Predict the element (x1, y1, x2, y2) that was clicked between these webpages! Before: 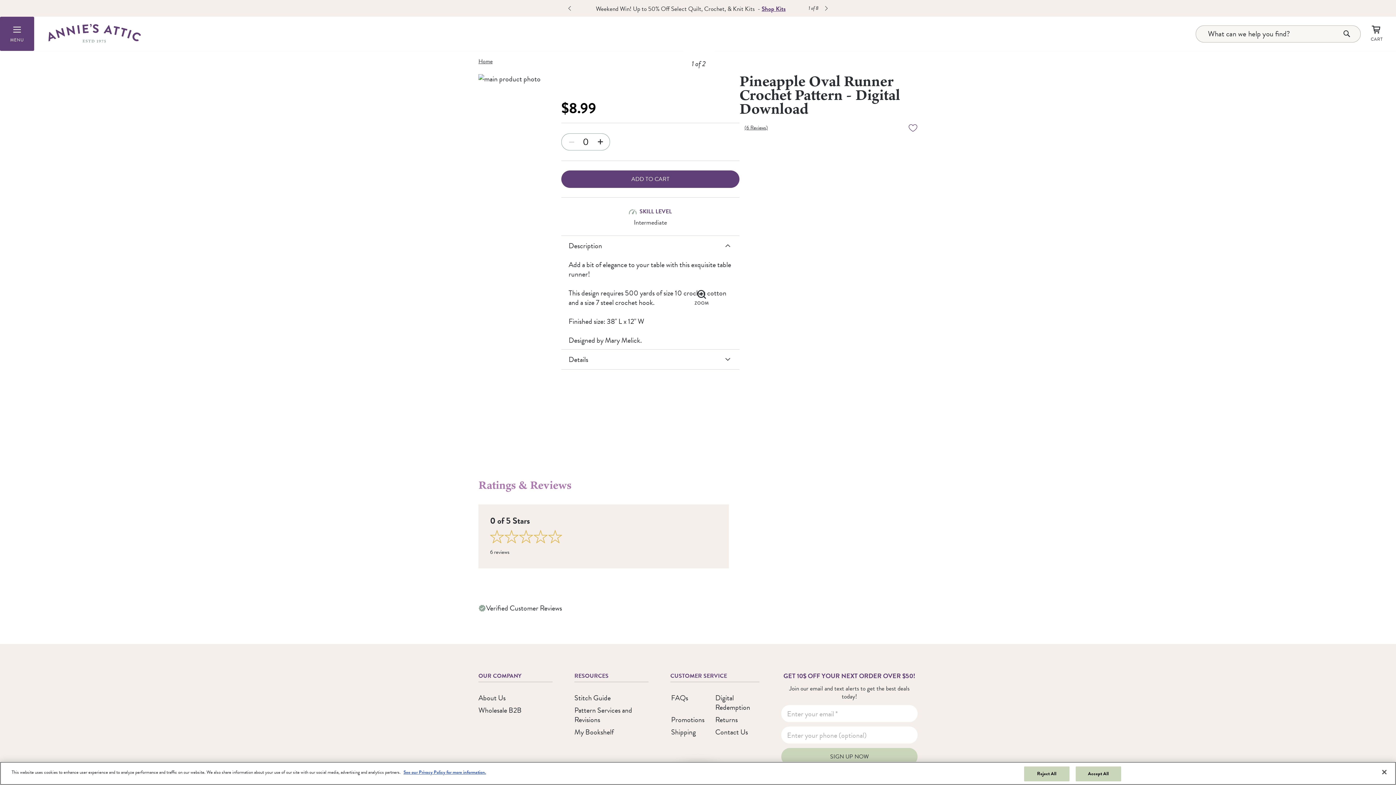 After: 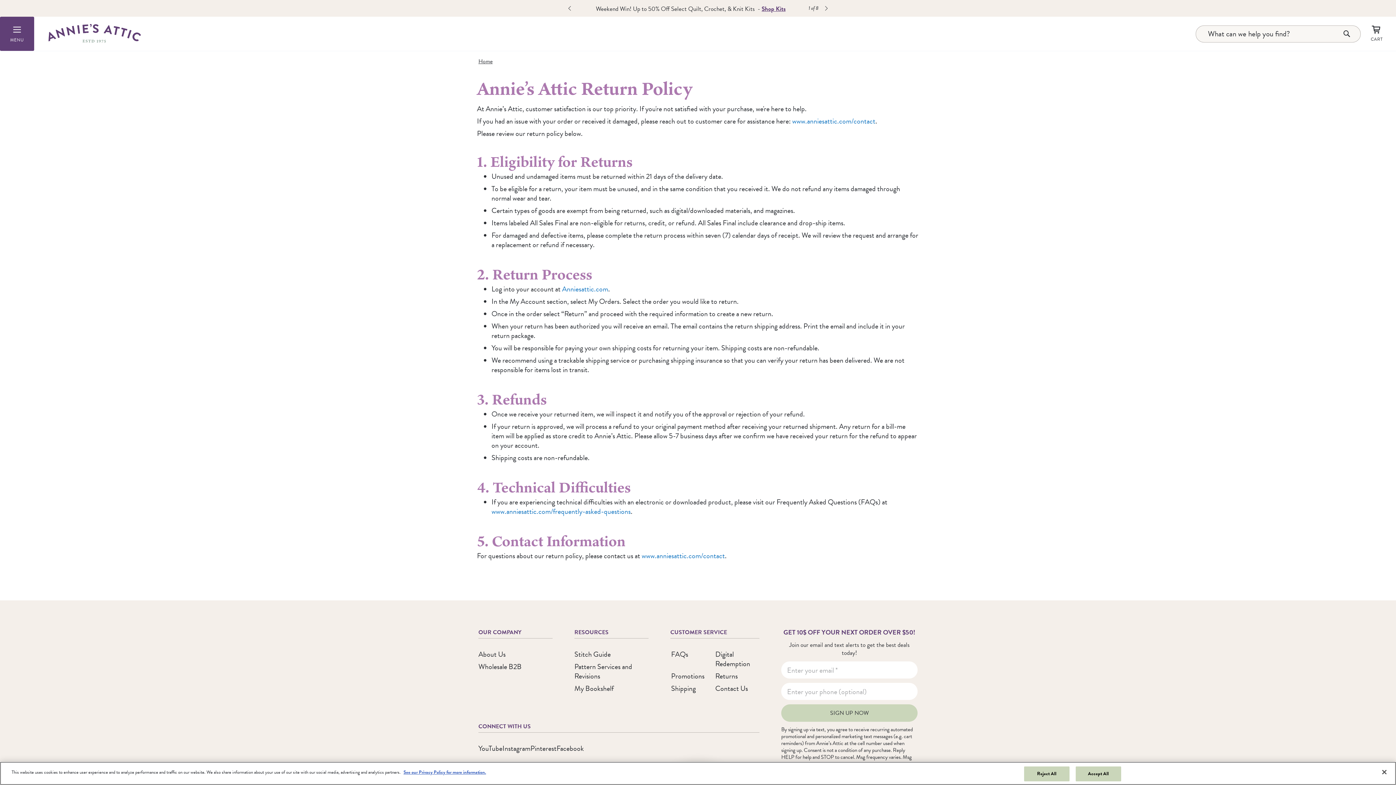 Action: bbox: (715, 714, 738, 725) label: Returns